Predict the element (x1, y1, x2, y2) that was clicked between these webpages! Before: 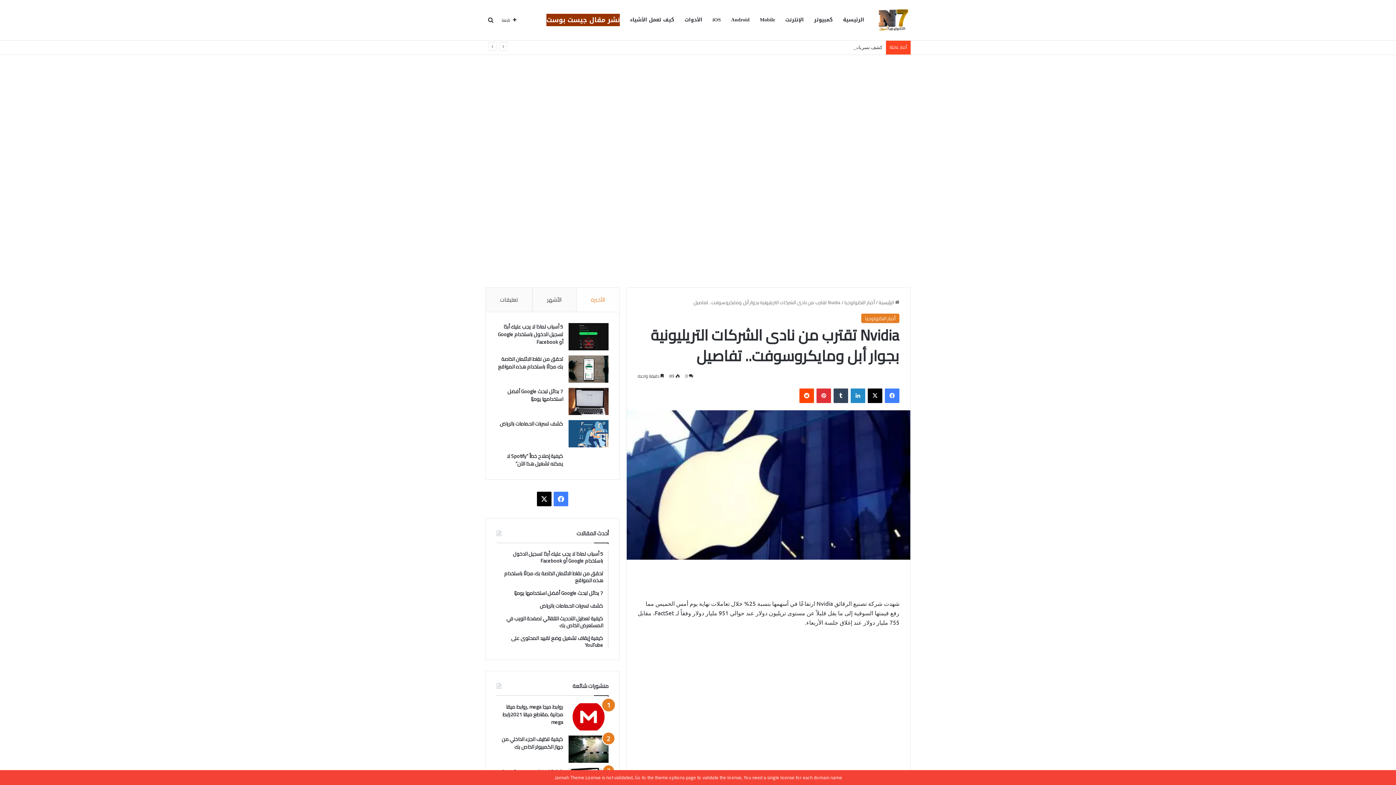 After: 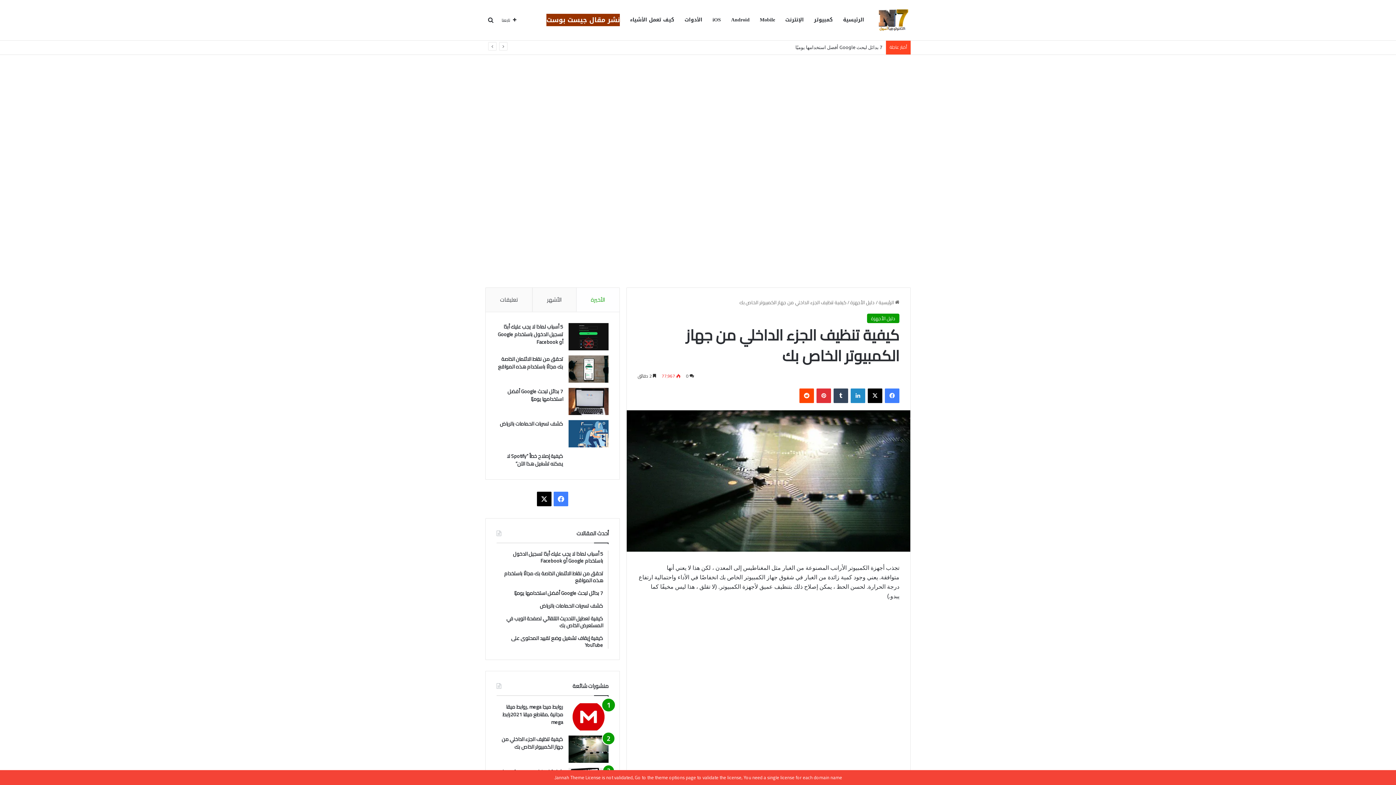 Action: bbox: (501, 734, 563, 752) label: كيفية تنظيف الجزء الداخلي من جهاز الكمبيوتر الخاص بك